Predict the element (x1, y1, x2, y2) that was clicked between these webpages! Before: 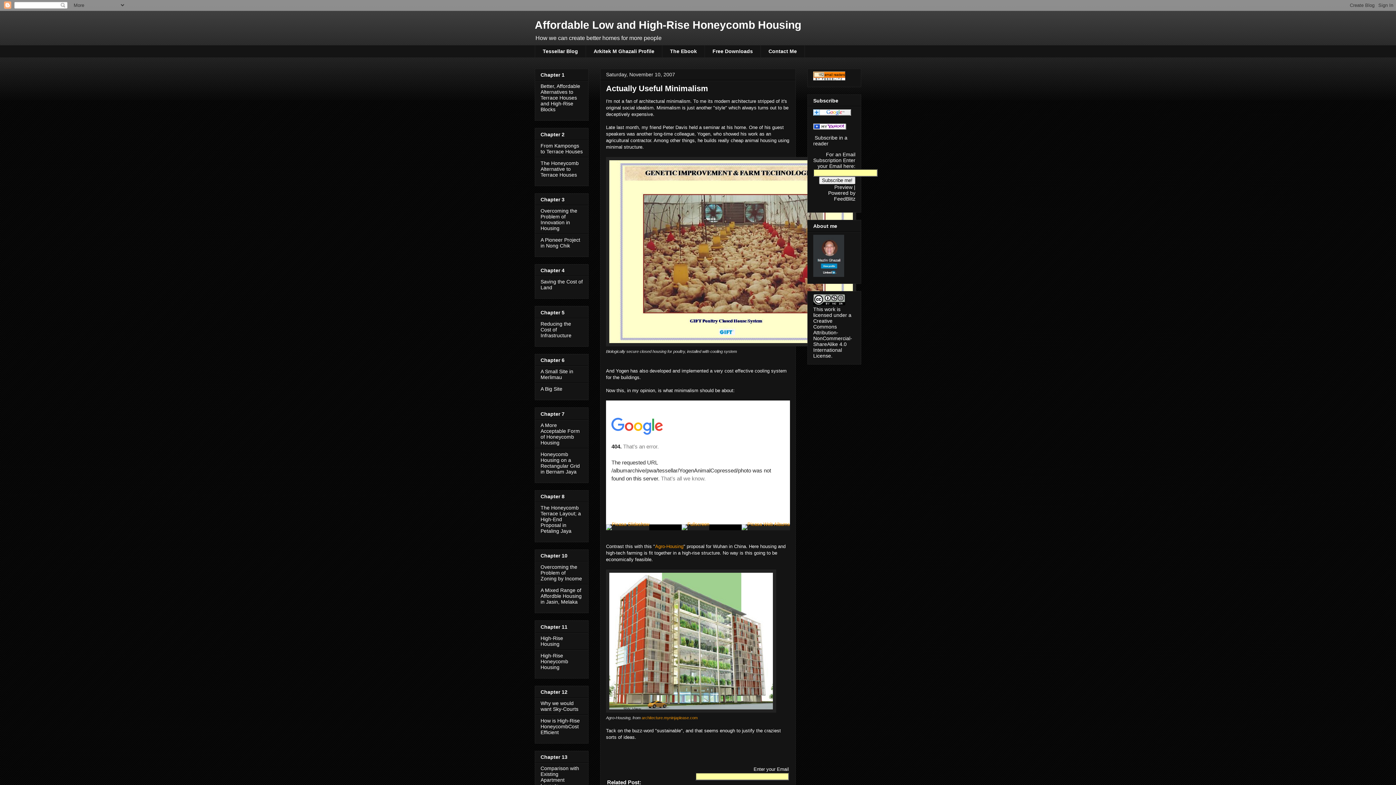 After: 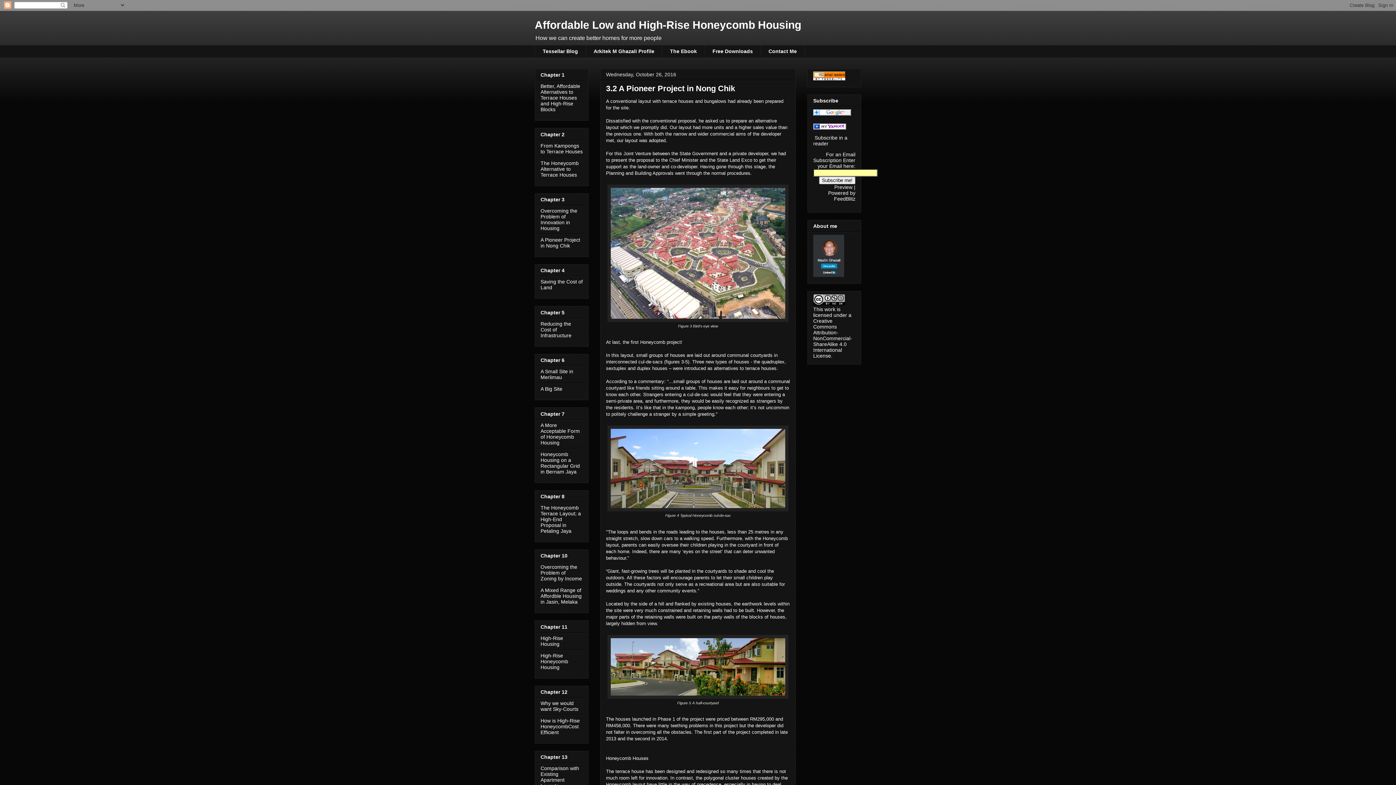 Action: label: A Pioneer Project in Nong Chik bbox: (540, 237, 580, 248)